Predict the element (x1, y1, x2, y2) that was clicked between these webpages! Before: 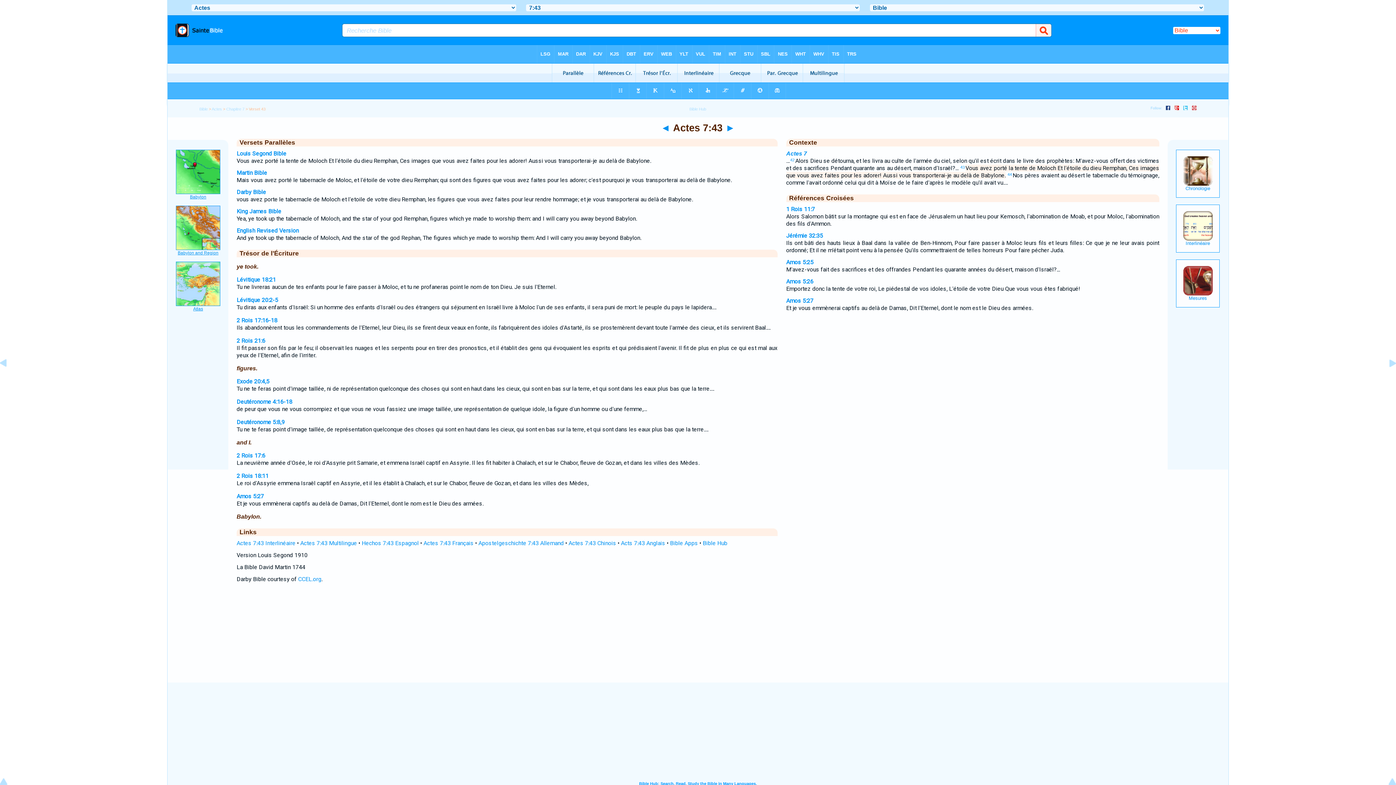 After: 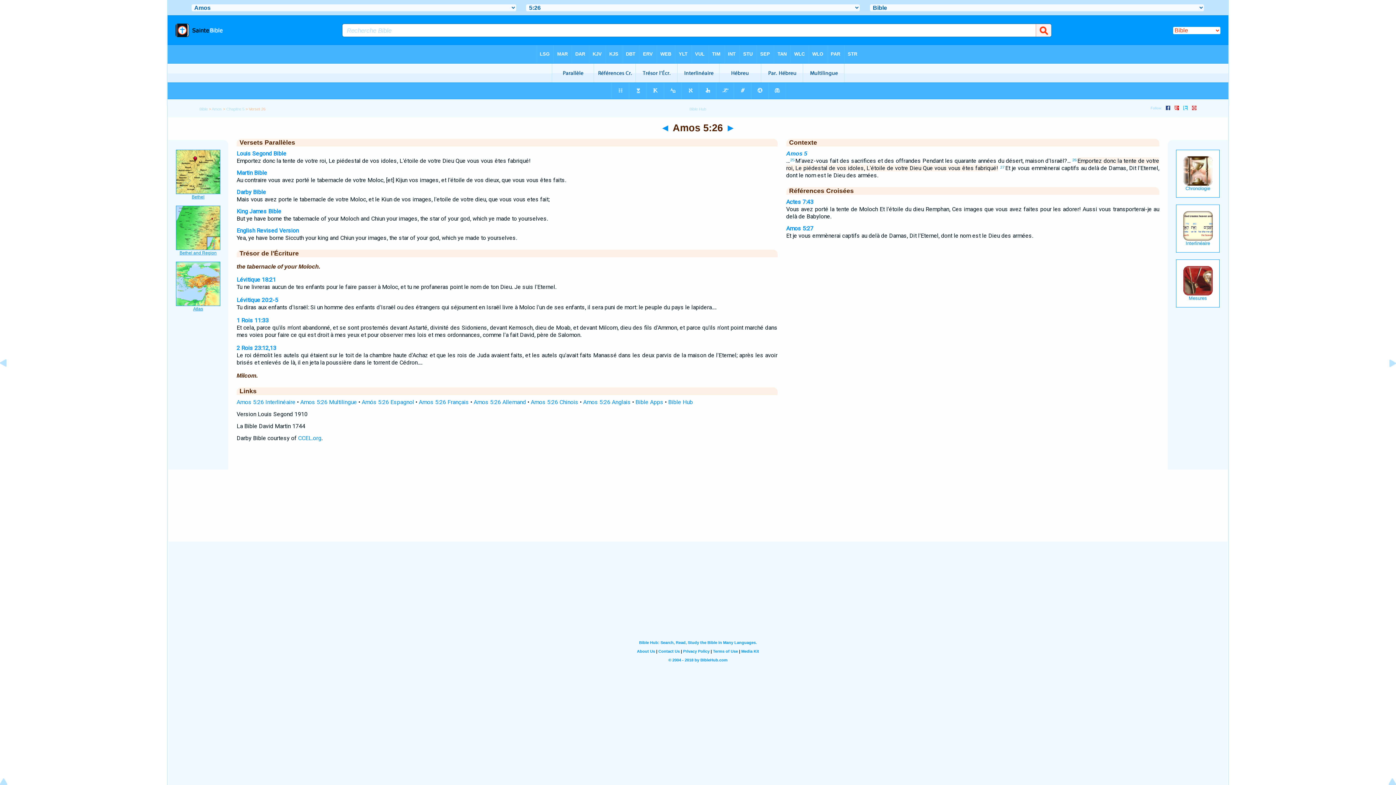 Action: bbox: (786, 278, 813, 285) label: Amos 5:26